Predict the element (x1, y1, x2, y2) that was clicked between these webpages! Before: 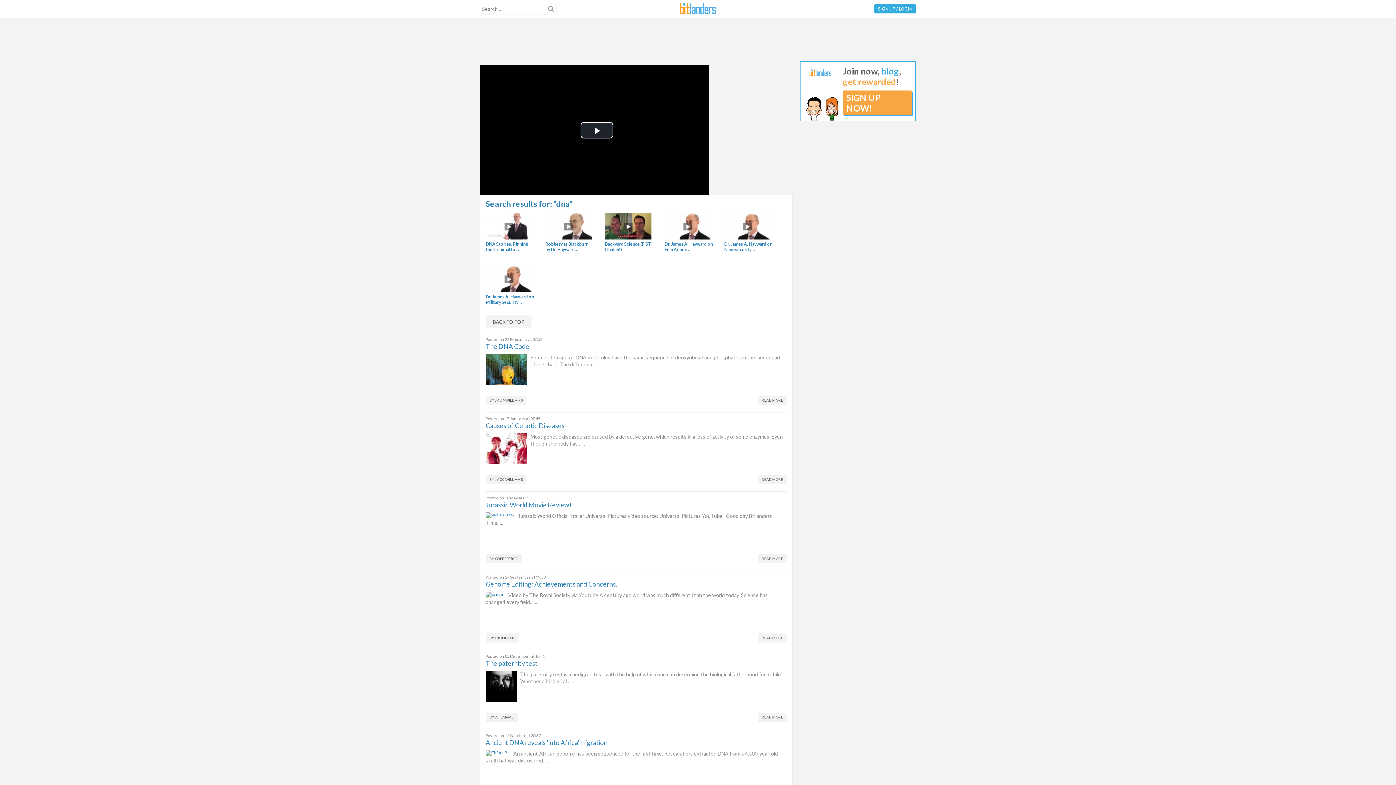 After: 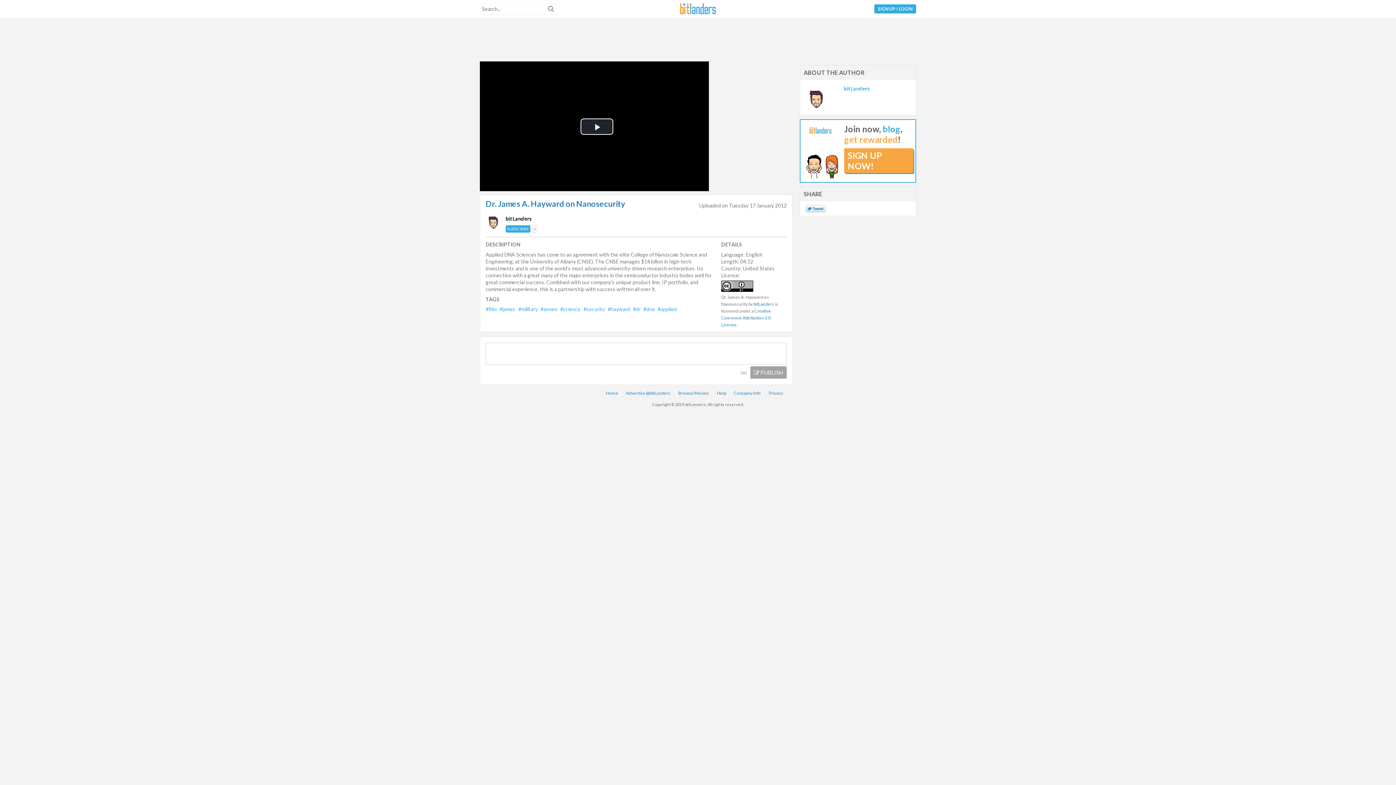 Action: label: Dr. James A. Hayward on Nanosecurity… bbox: (724, 241, 772, 252)